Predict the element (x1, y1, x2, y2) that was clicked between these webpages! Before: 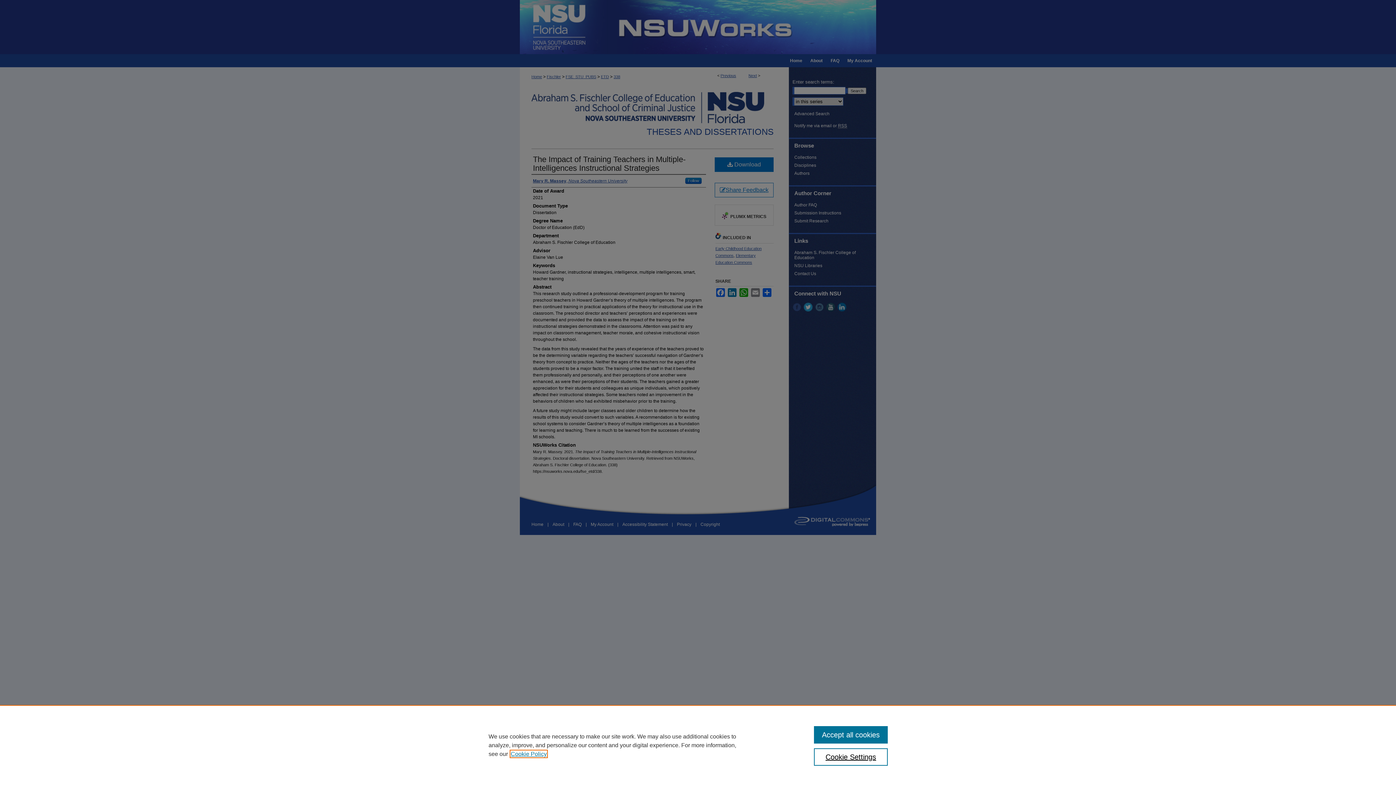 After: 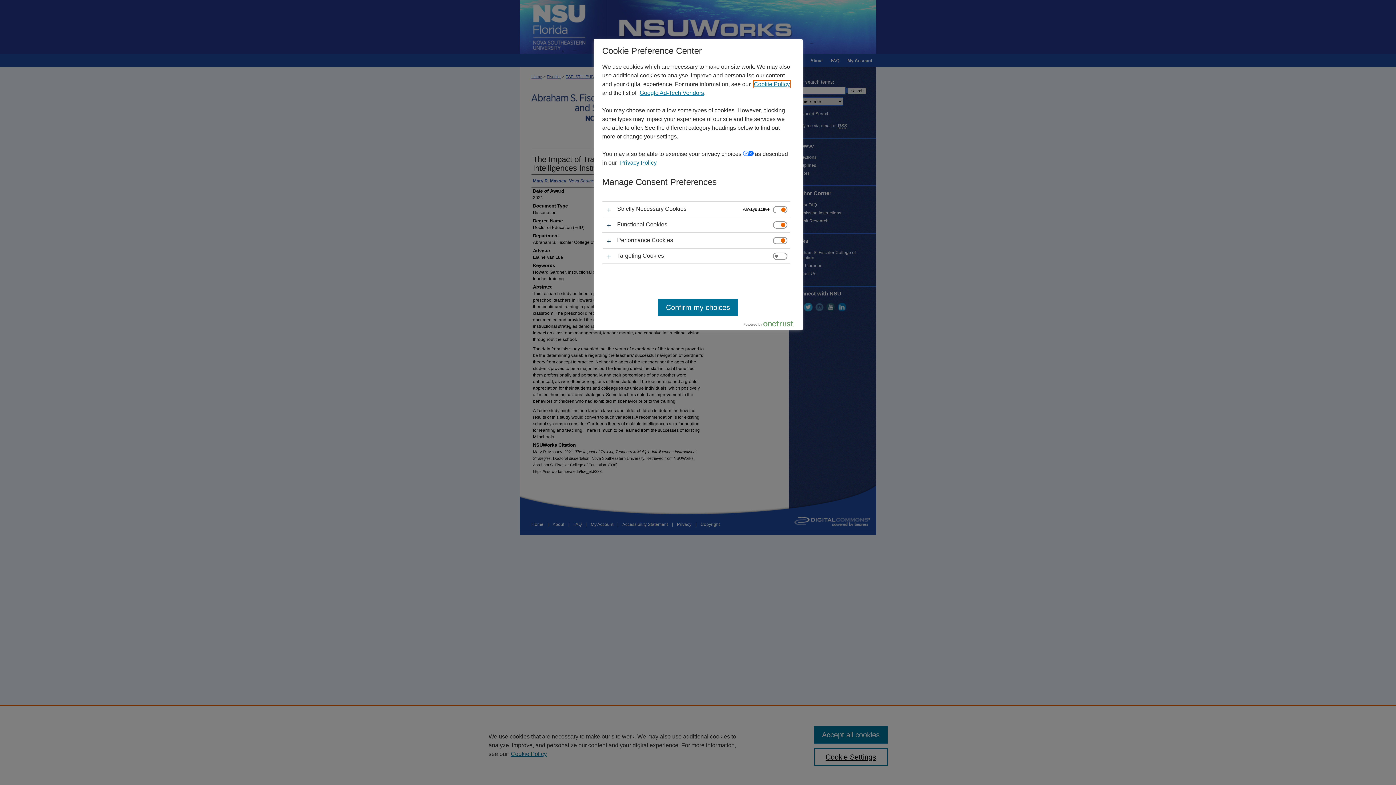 Action: bbox: (814, 748, 887, 766) label: Cookie Settings